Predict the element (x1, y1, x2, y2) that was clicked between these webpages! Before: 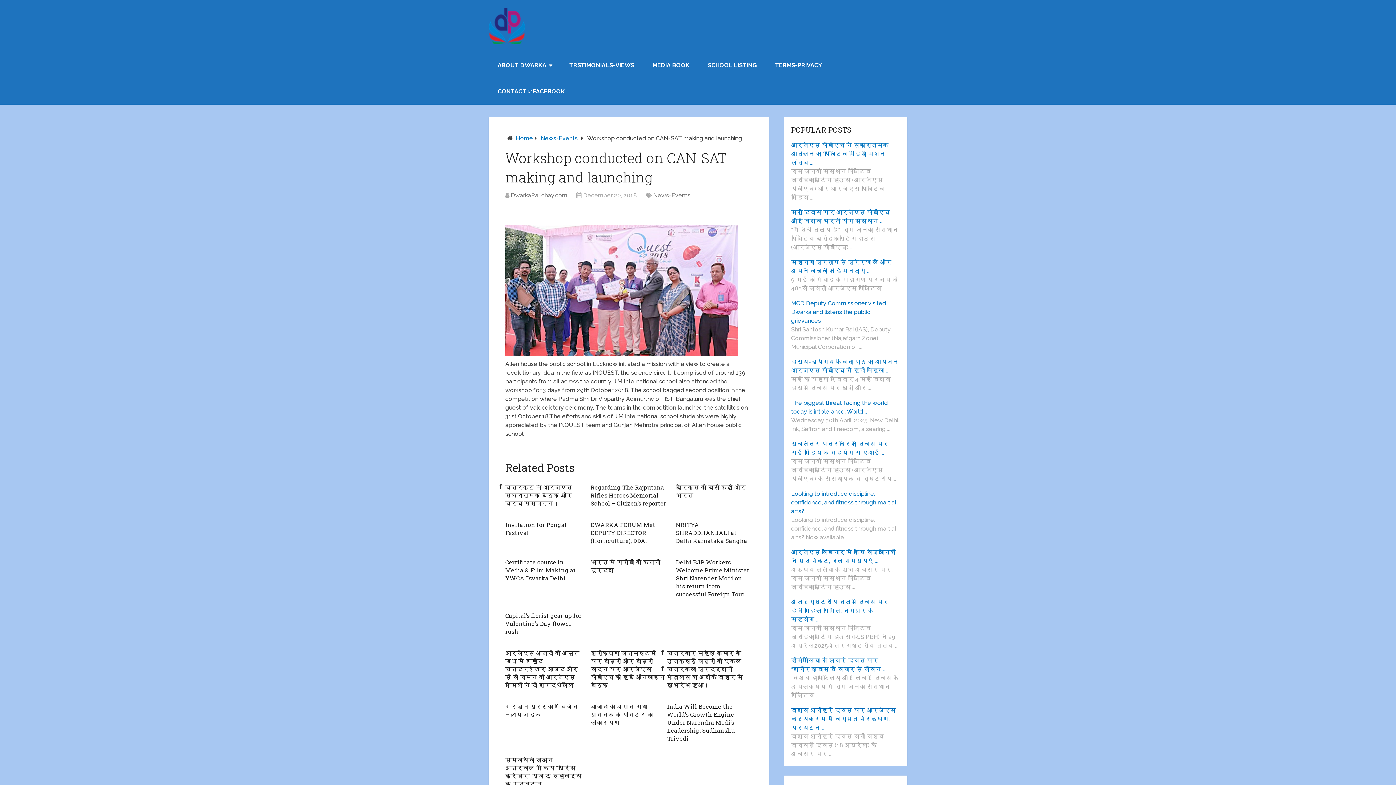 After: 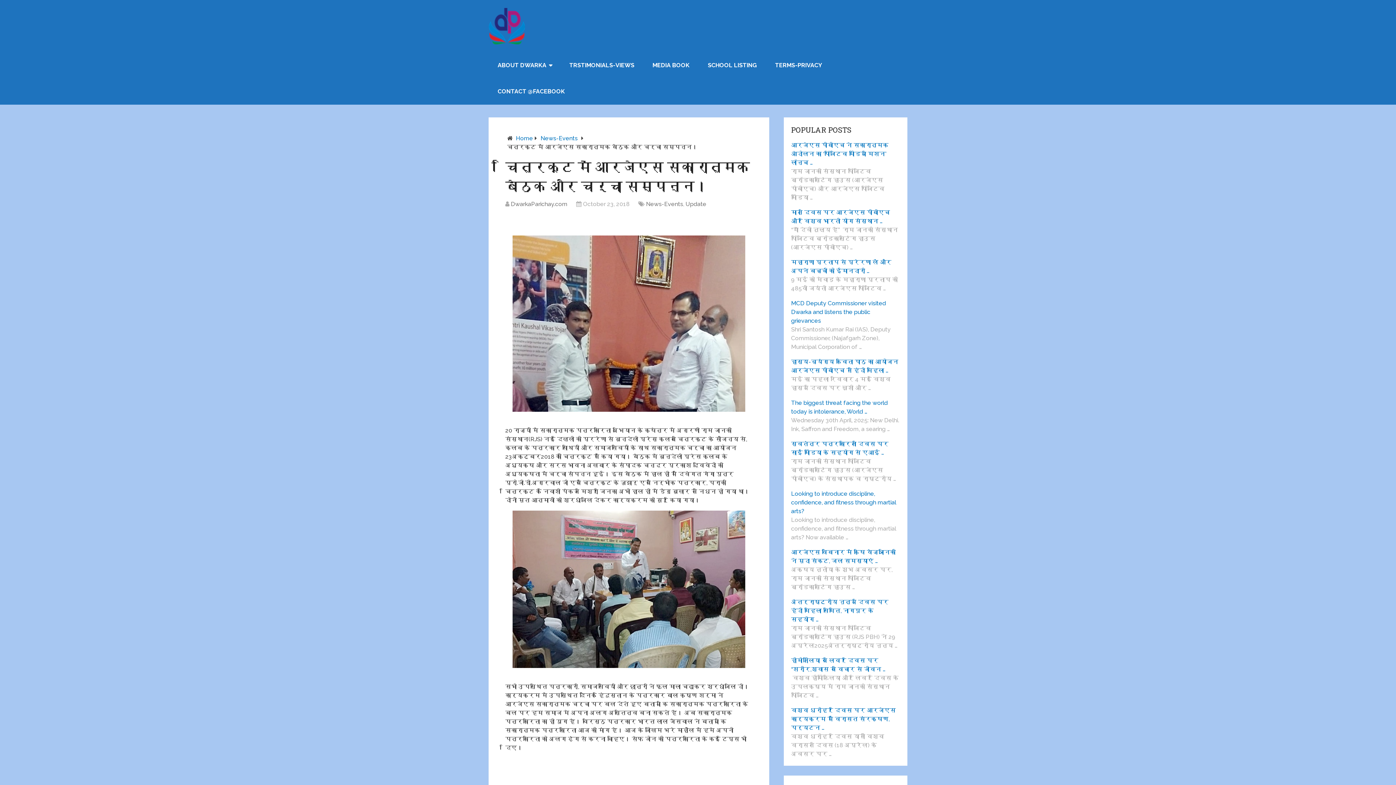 Action: label: चित्रकूट में आरजेएस सकारात्मक बैठक और चर्चा सम्पन्न। bbox: (505, 483, 572, 507)